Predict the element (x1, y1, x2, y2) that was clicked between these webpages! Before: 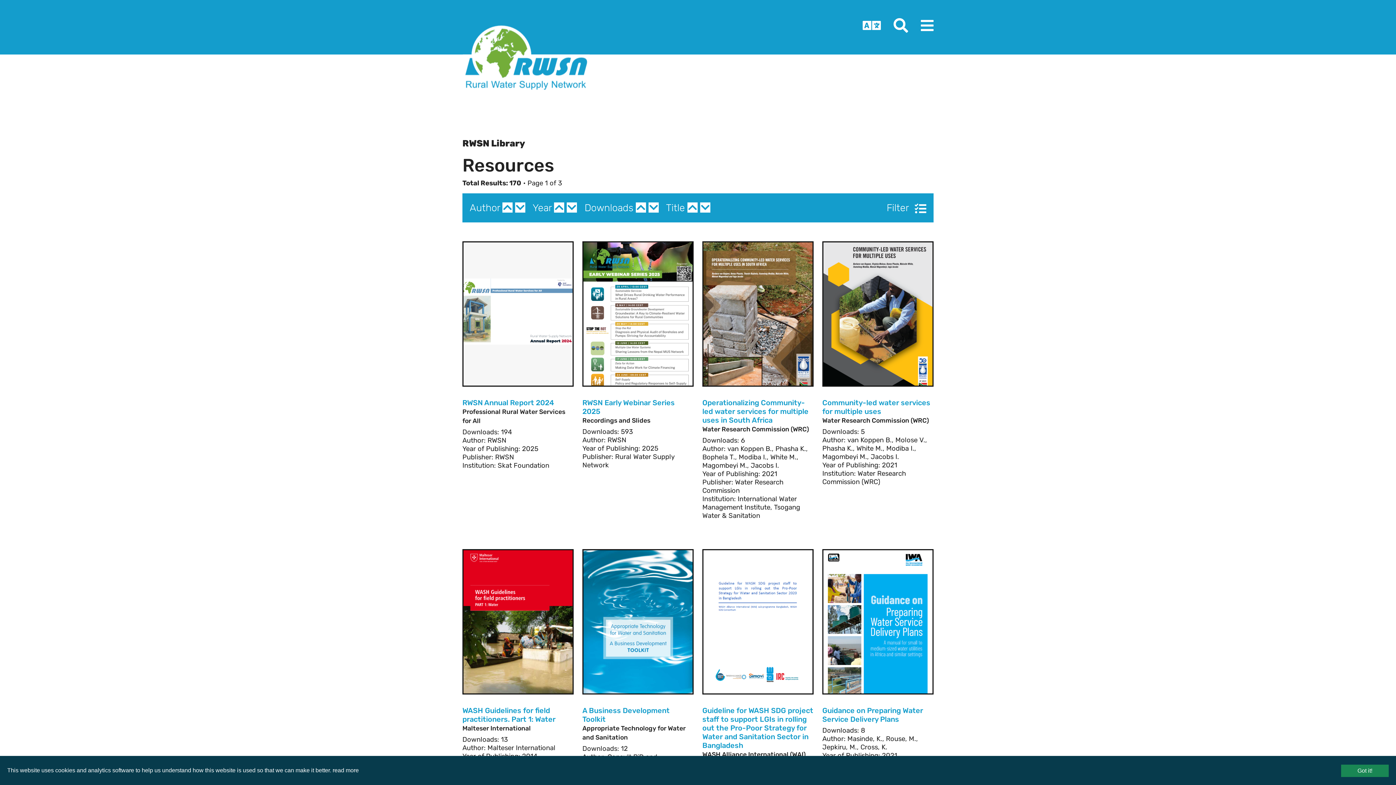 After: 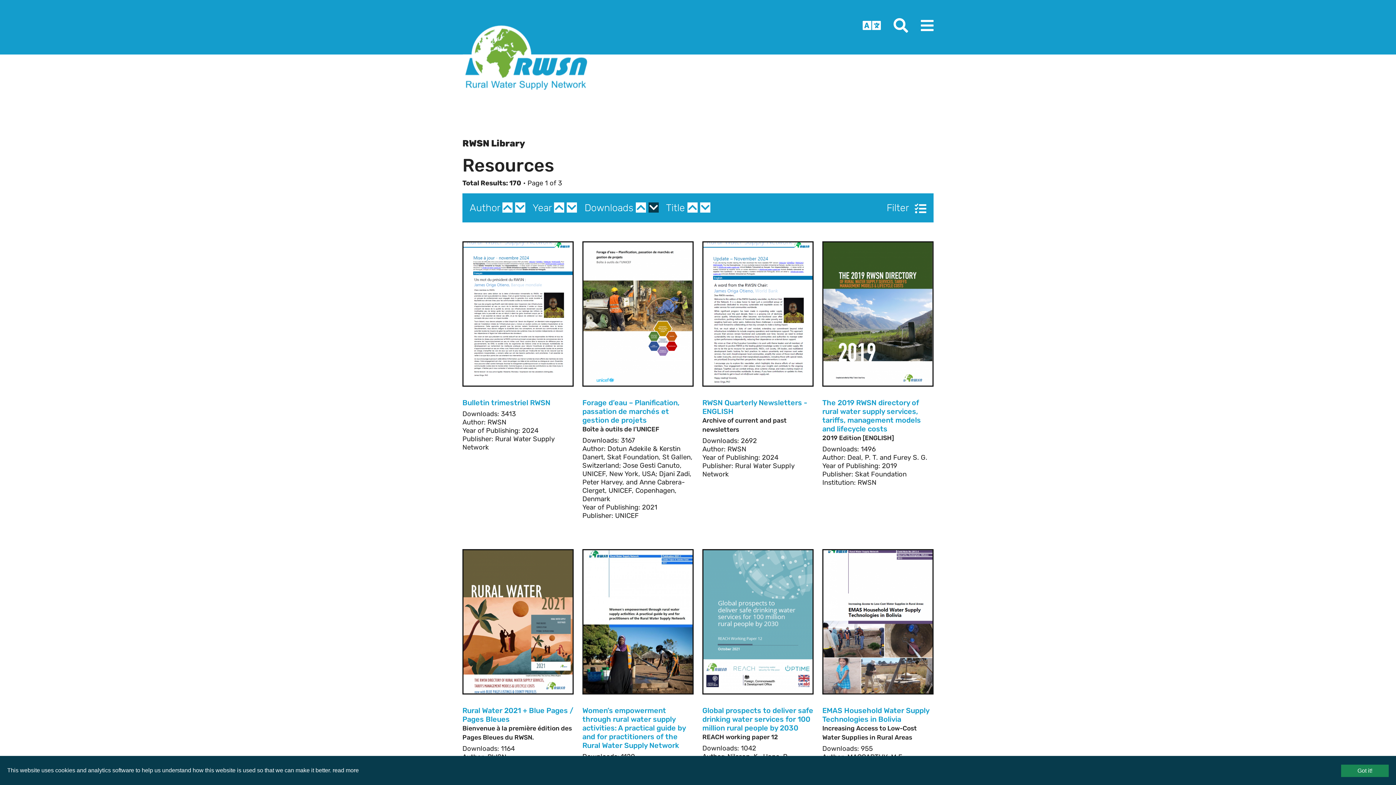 Action: bbox: (648, 202, 658, 212)